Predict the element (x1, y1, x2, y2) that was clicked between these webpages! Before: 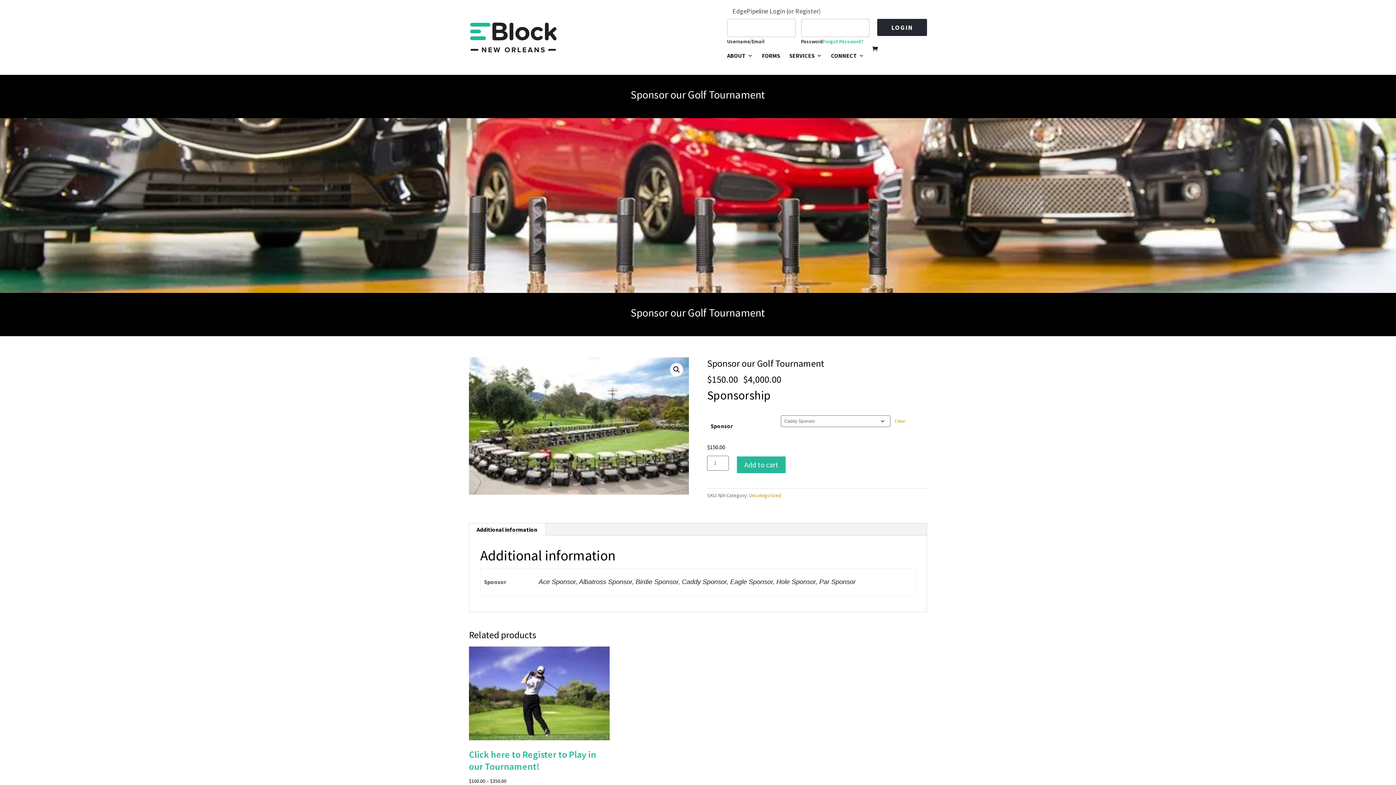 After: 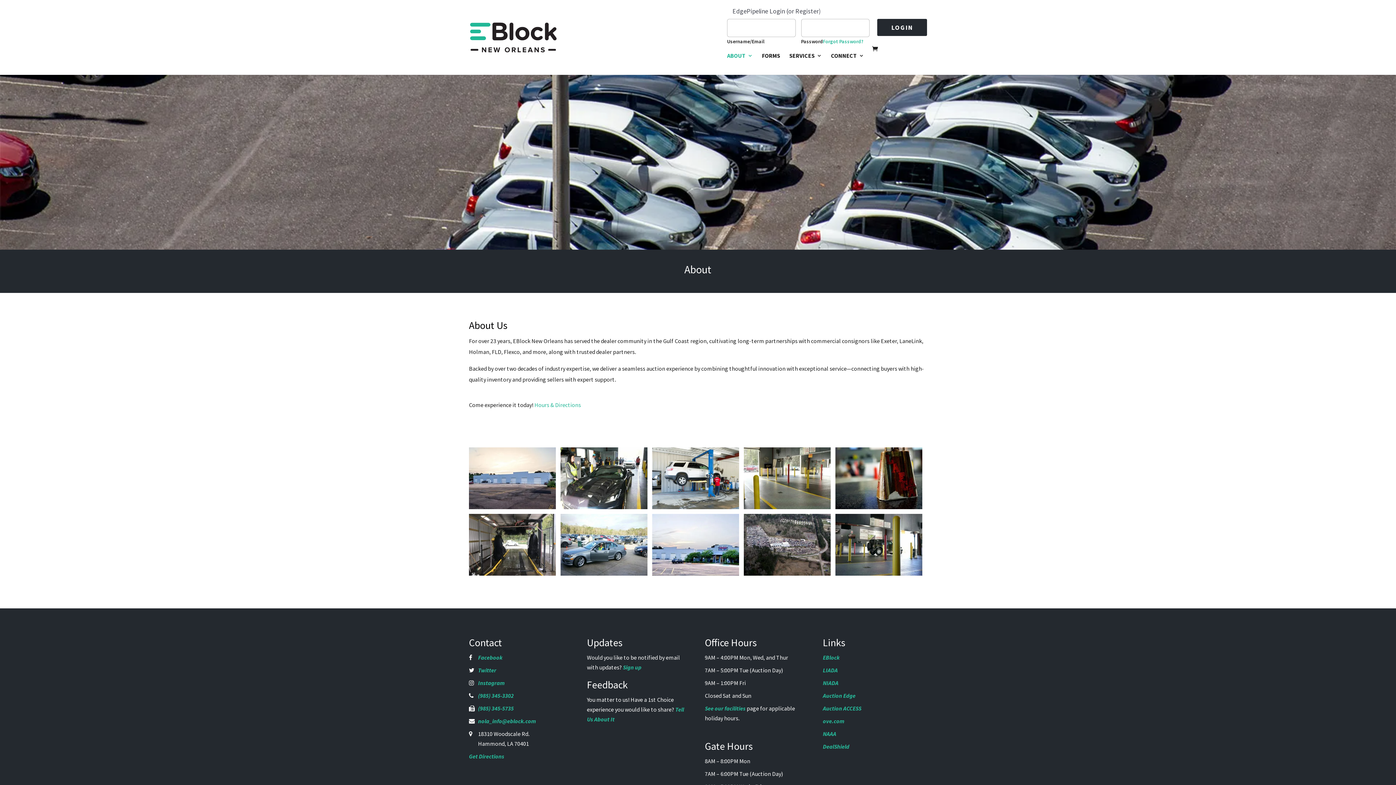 Action: label: ABOUT bbox: (727, 53, 753, 74)